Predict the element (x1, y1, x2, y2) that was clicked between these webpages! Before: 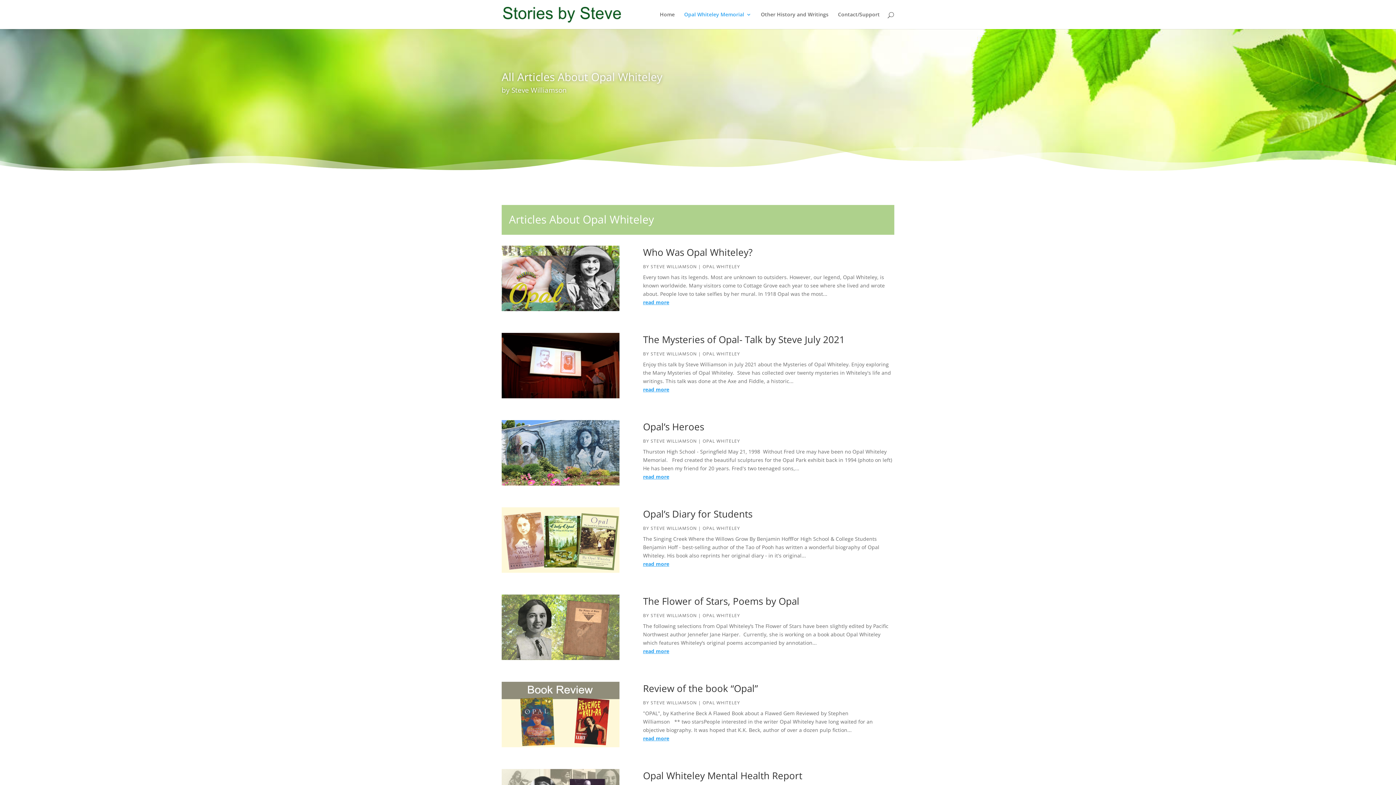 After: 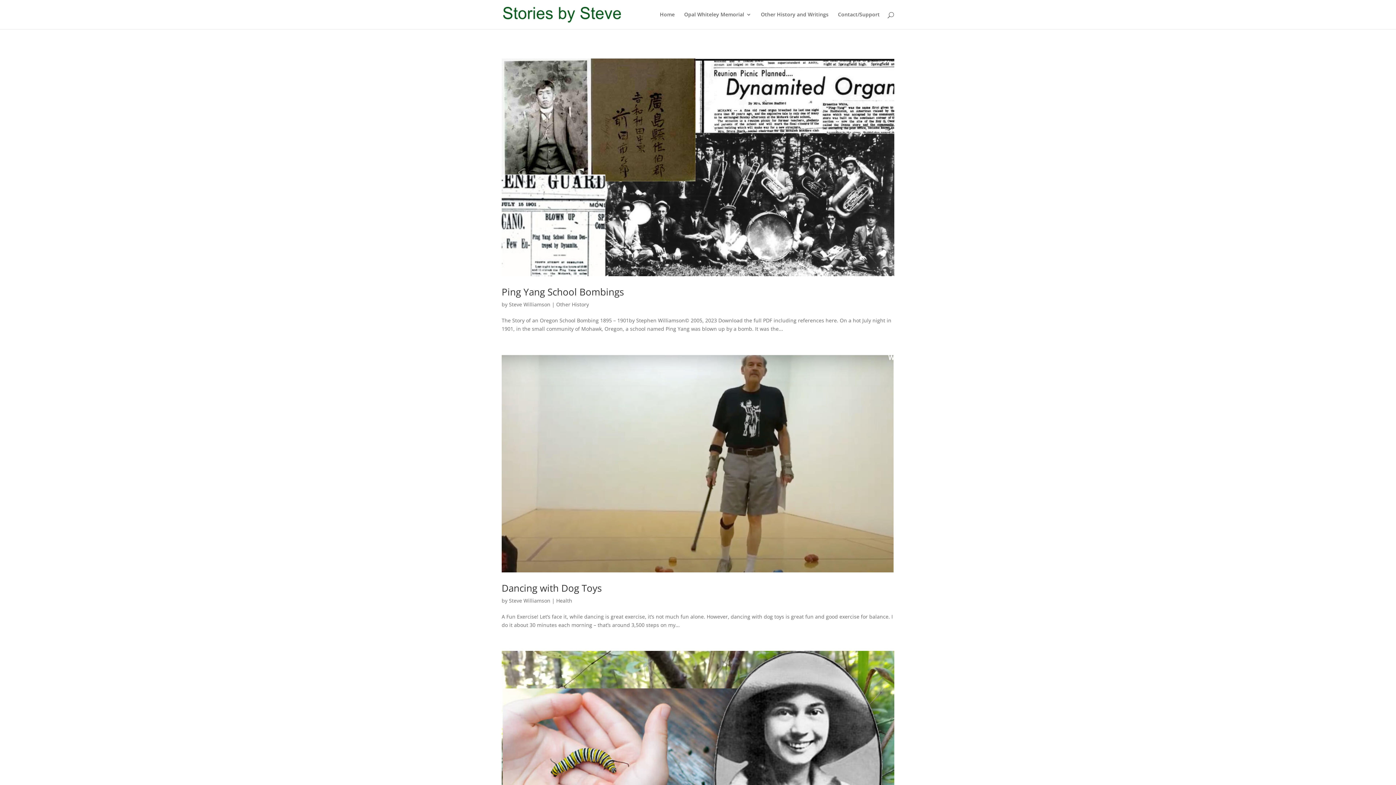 Action: label: STEVE WILLIAMSON bbox: (650, 699, 697, 706)